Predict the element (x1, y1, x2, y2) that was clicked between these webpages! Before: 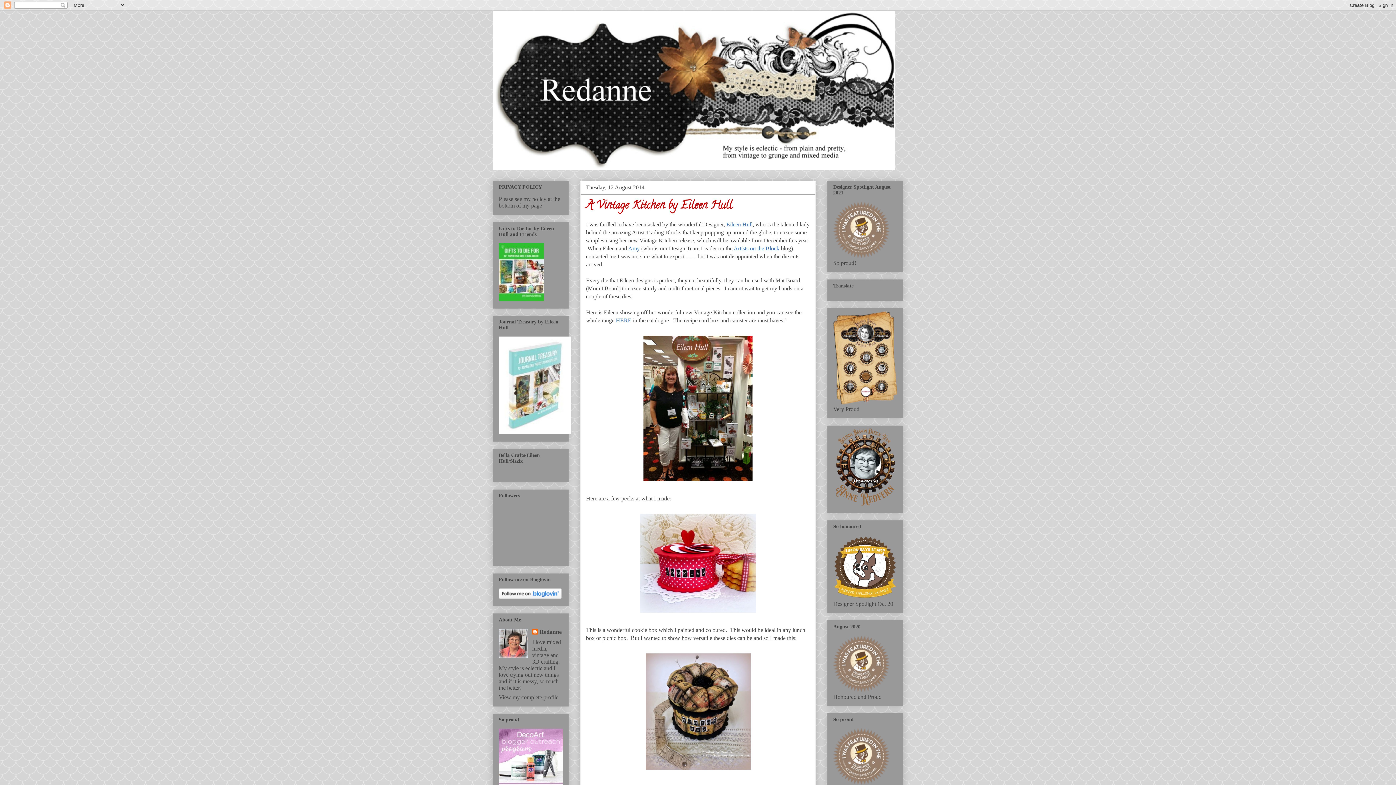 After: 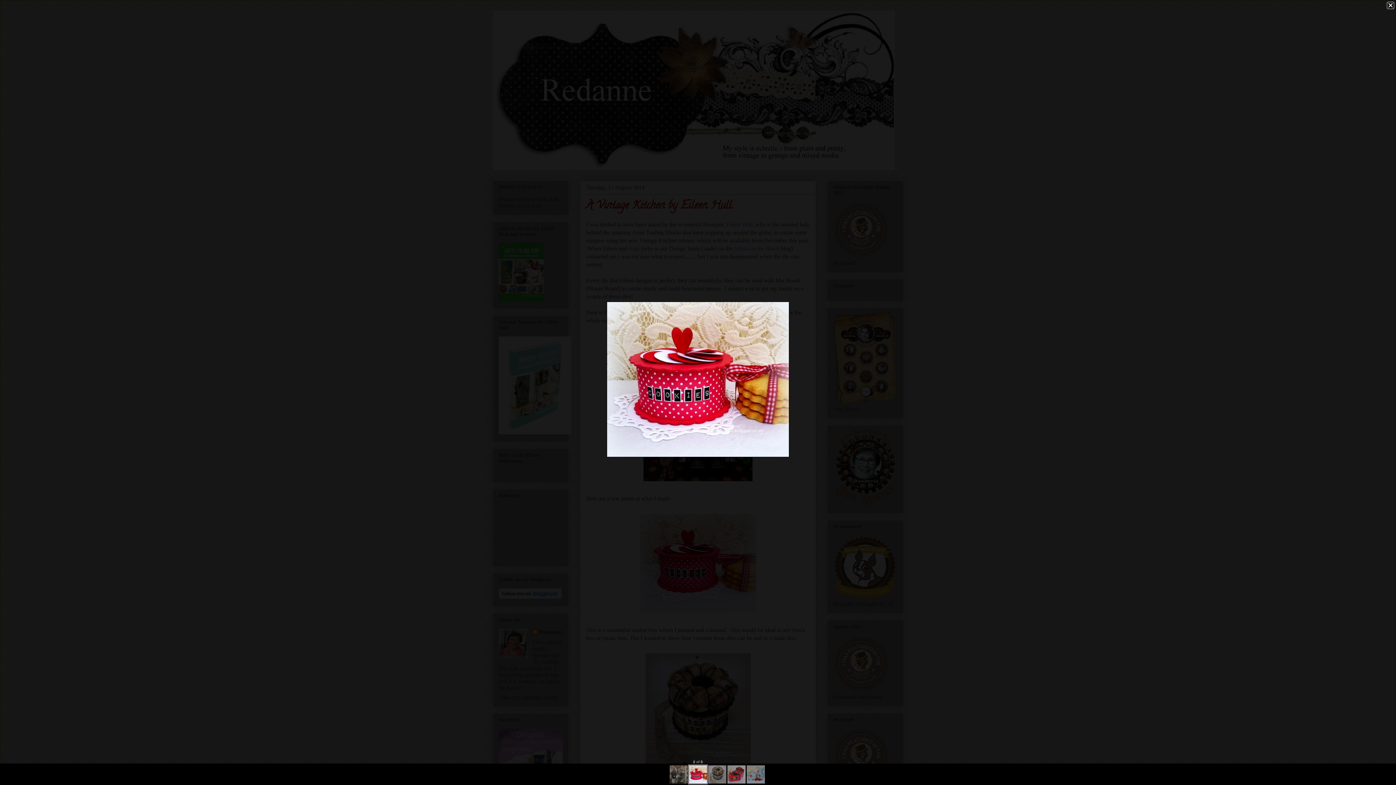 Action: bbox: (636, 611, 759, 617)